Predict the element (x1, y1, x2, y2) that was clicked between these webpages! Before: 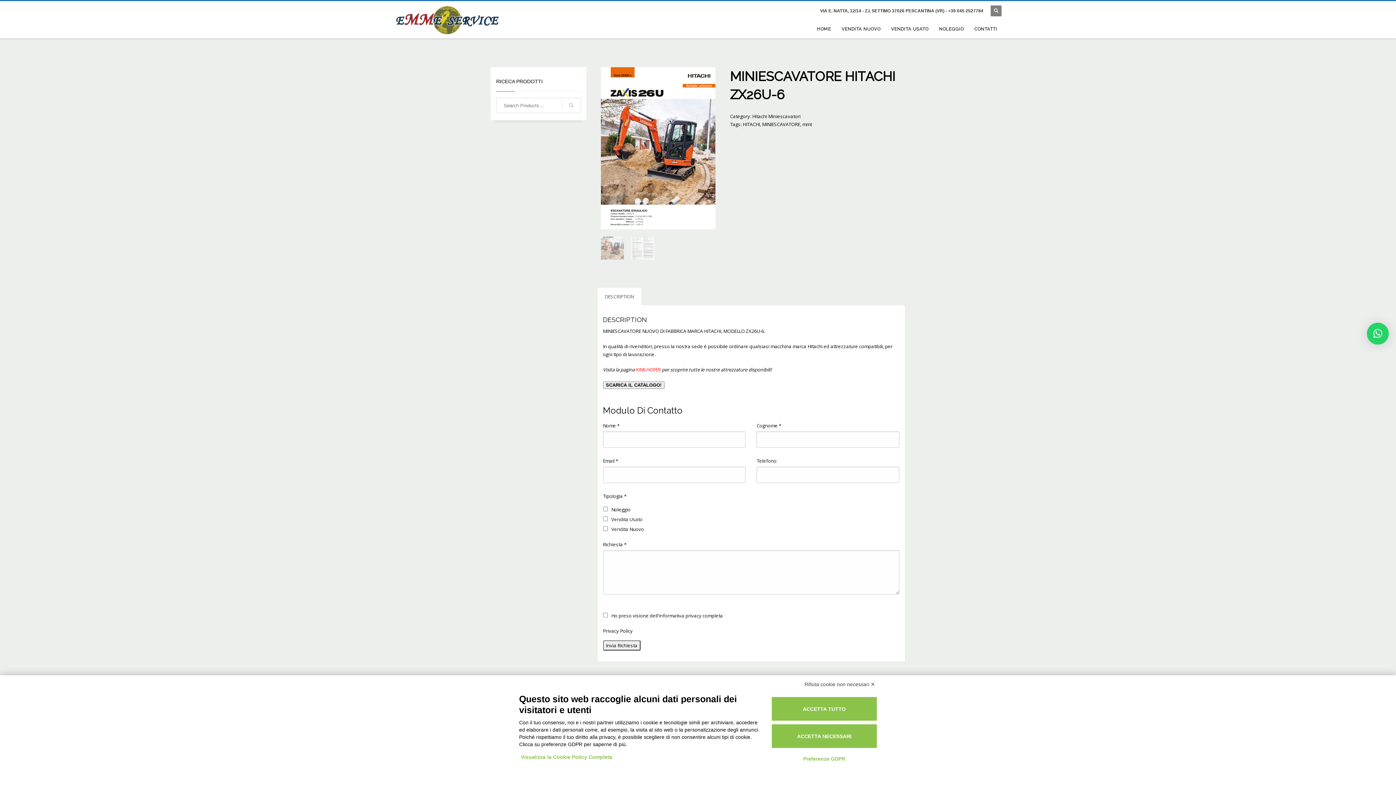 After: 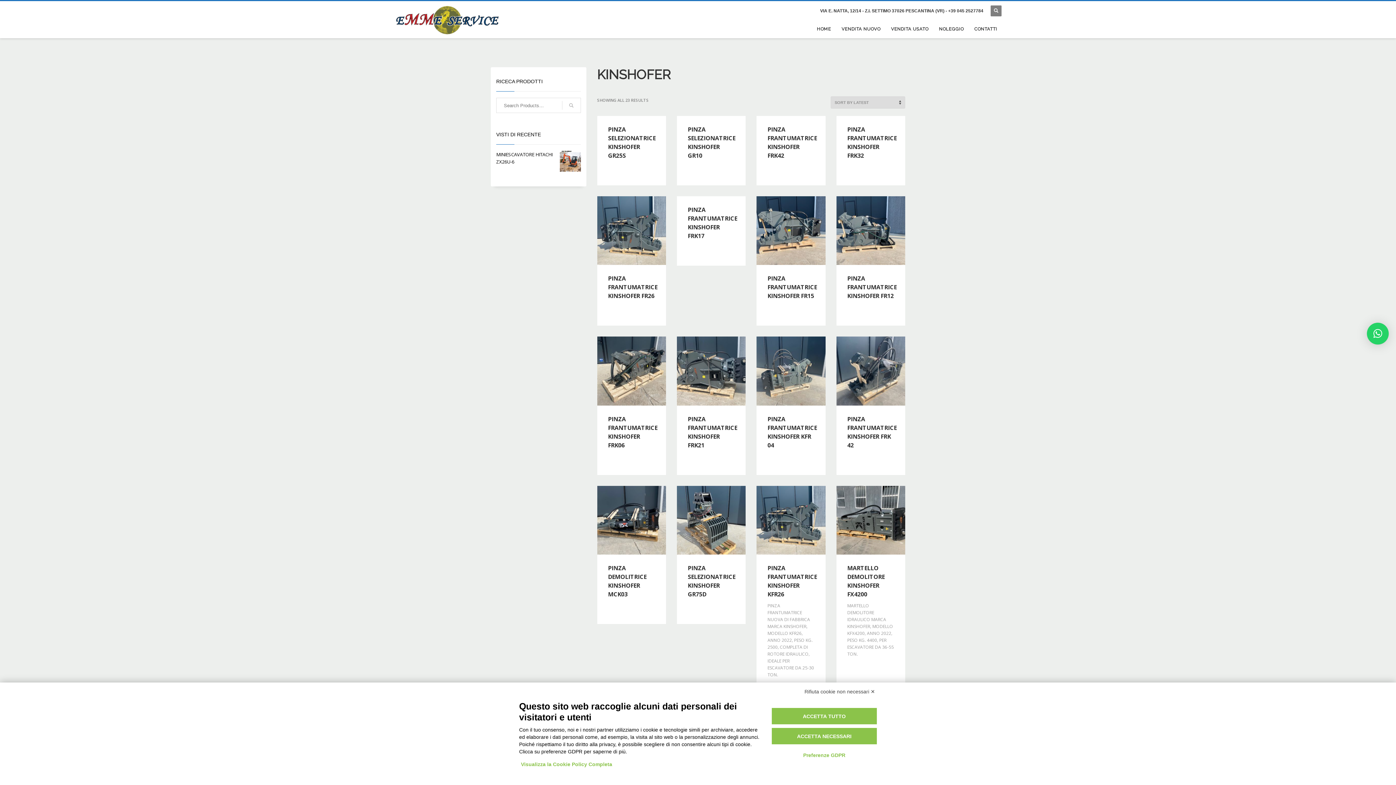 Action: bbox: (636, 366, 660, 373) label: KINSHOFER